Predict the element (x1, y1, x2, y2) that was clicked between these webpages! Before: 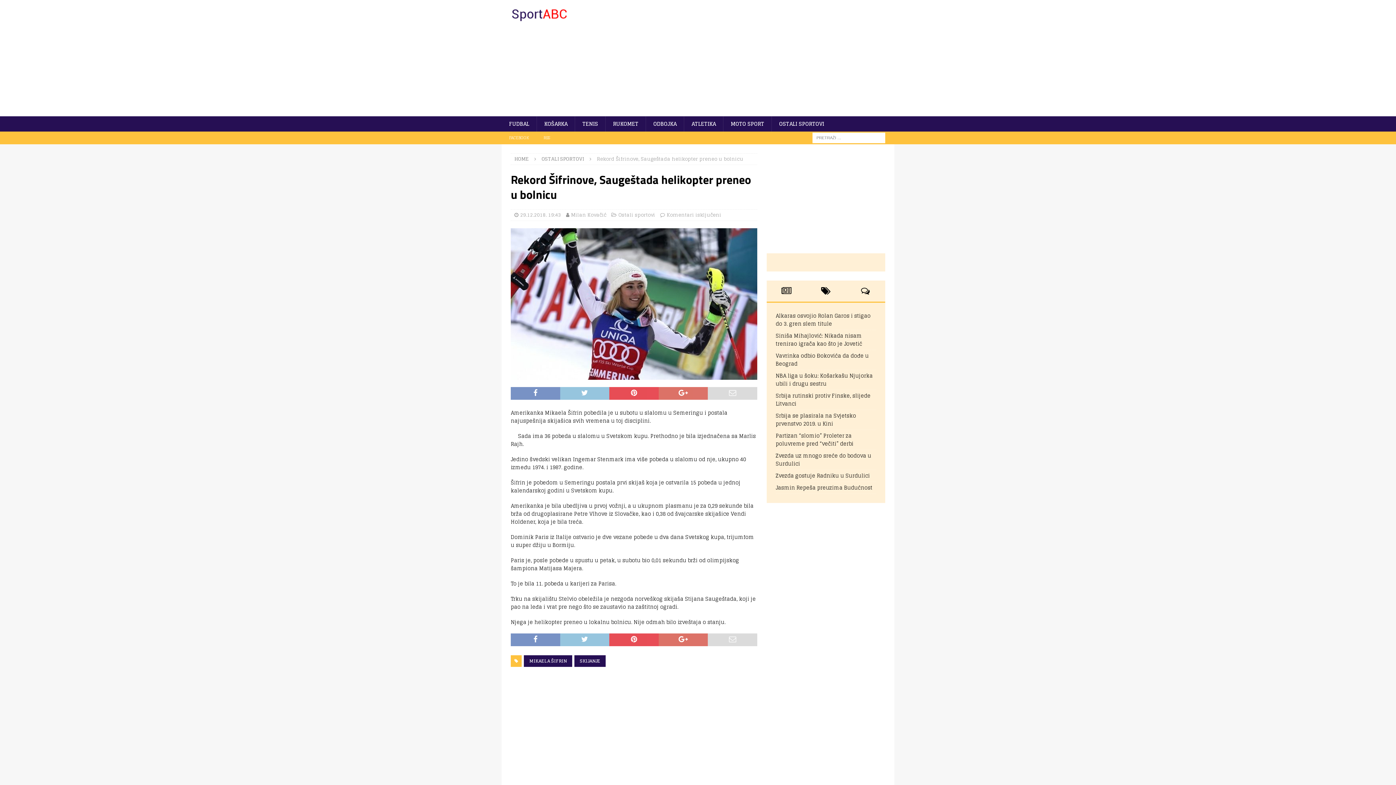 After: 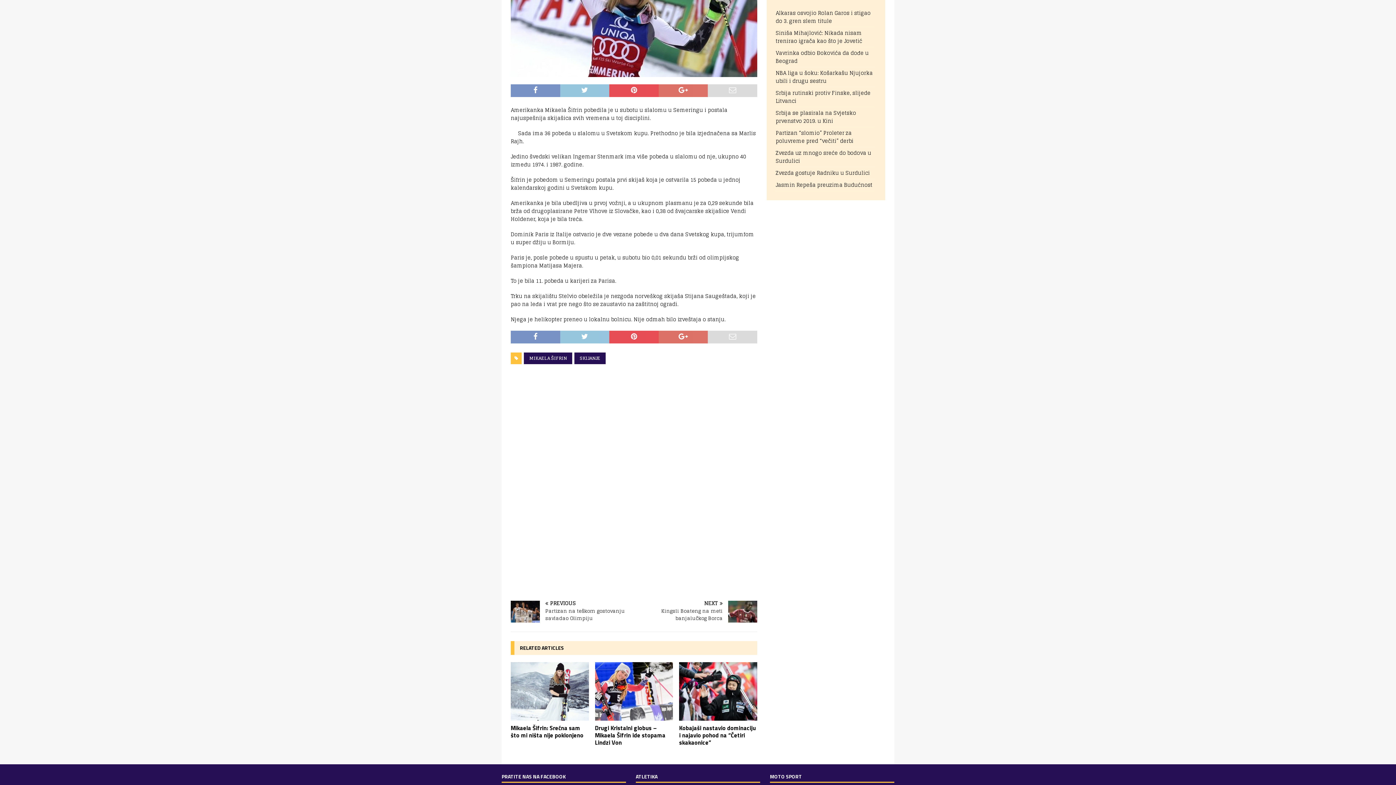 Action: bbox: (766, 280, 806, 301)